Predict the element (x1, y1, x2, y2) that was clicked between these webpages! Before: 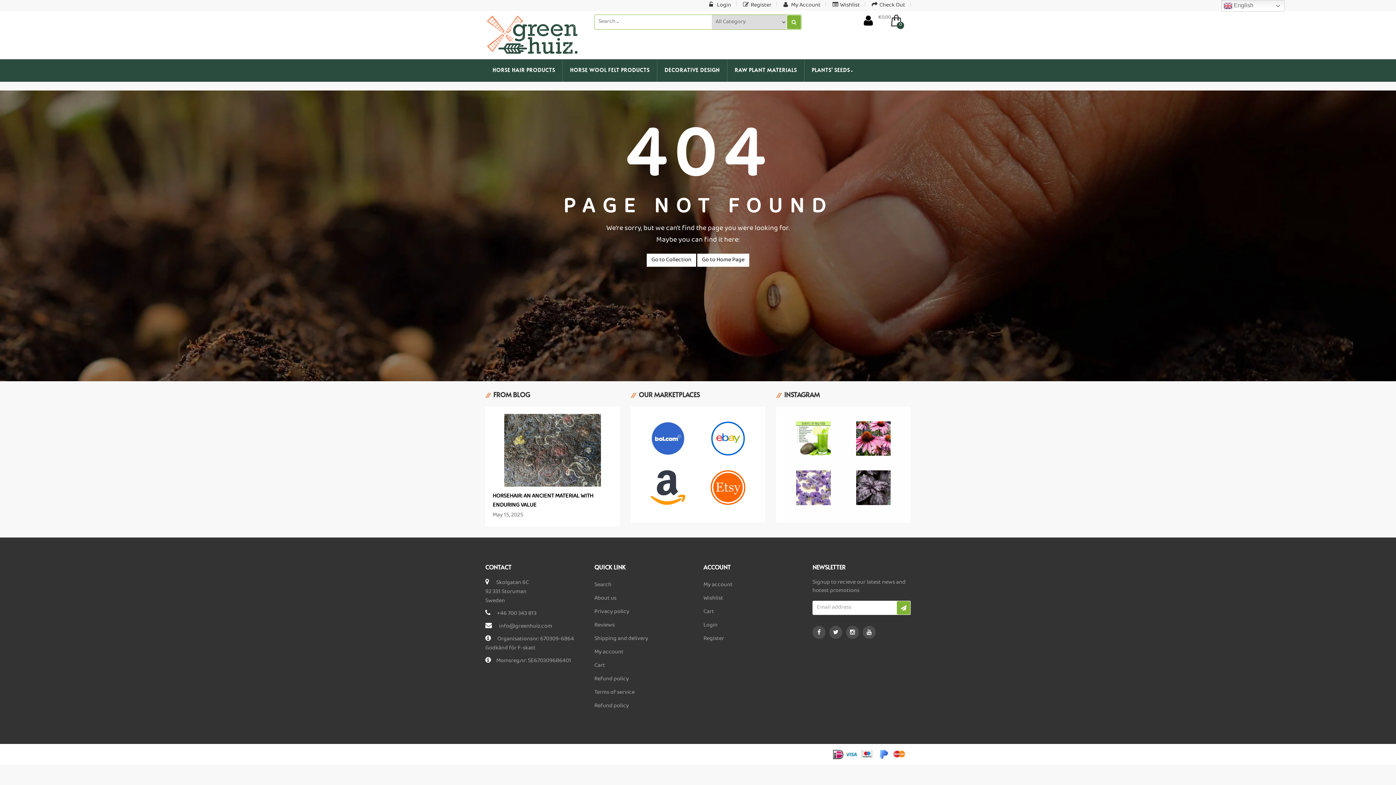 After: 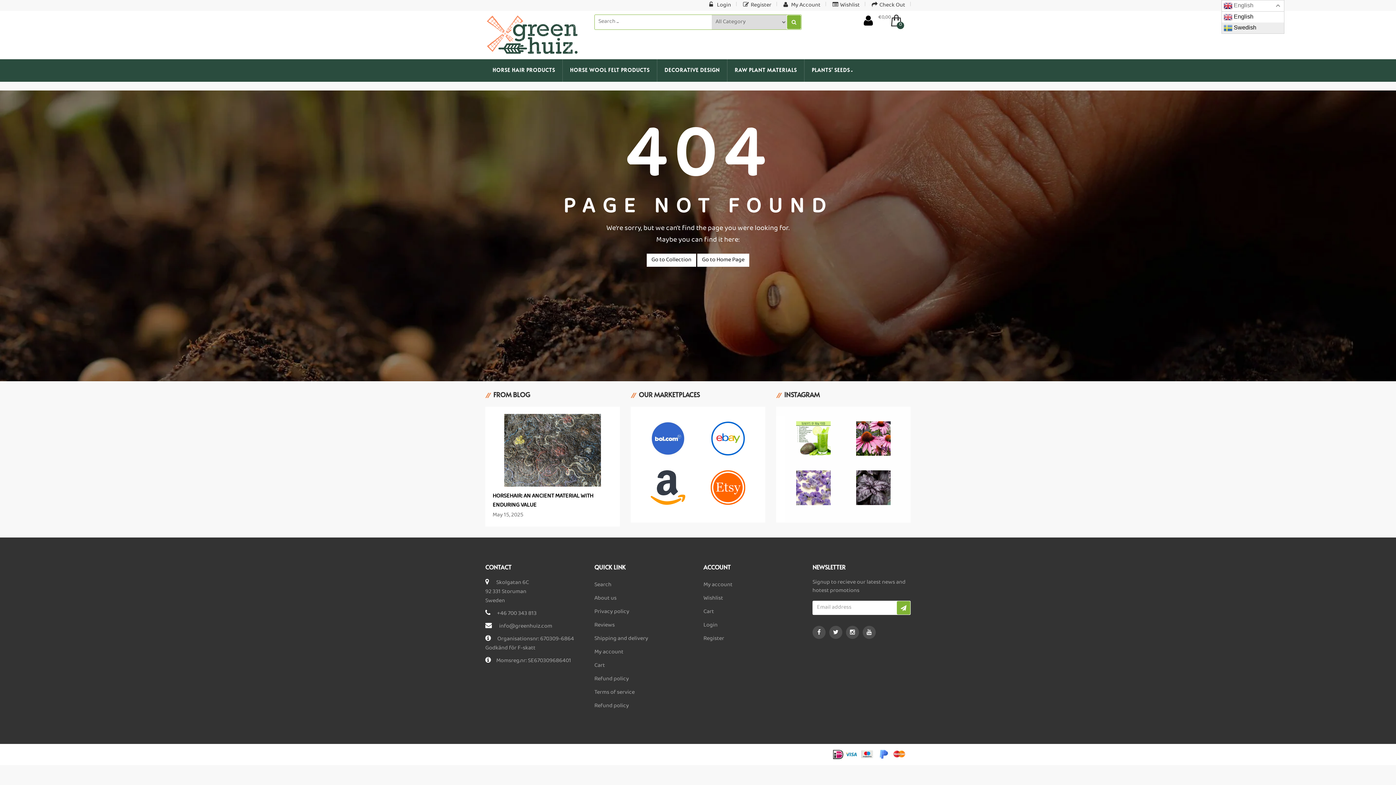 Action: bbox: (1221, 0, 1284, 11) label:  English